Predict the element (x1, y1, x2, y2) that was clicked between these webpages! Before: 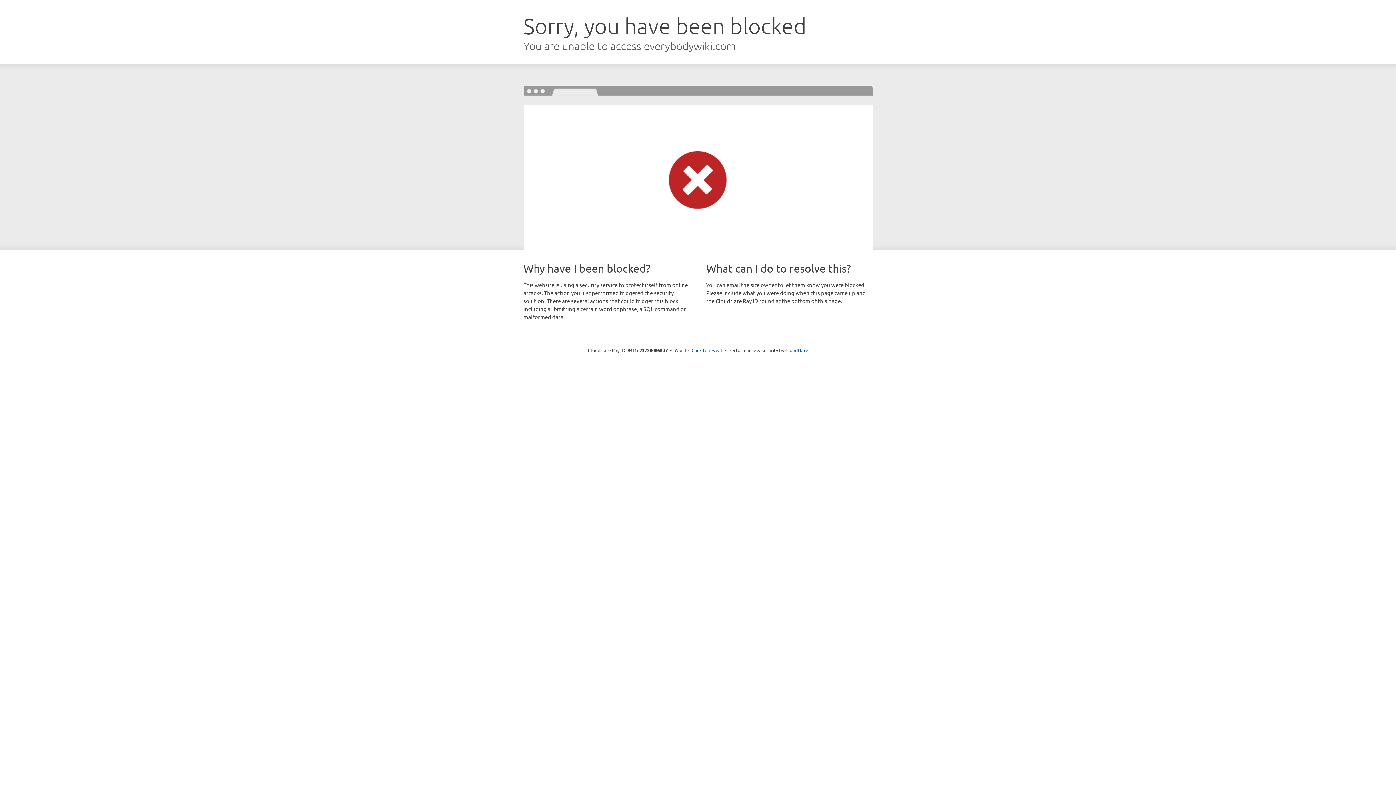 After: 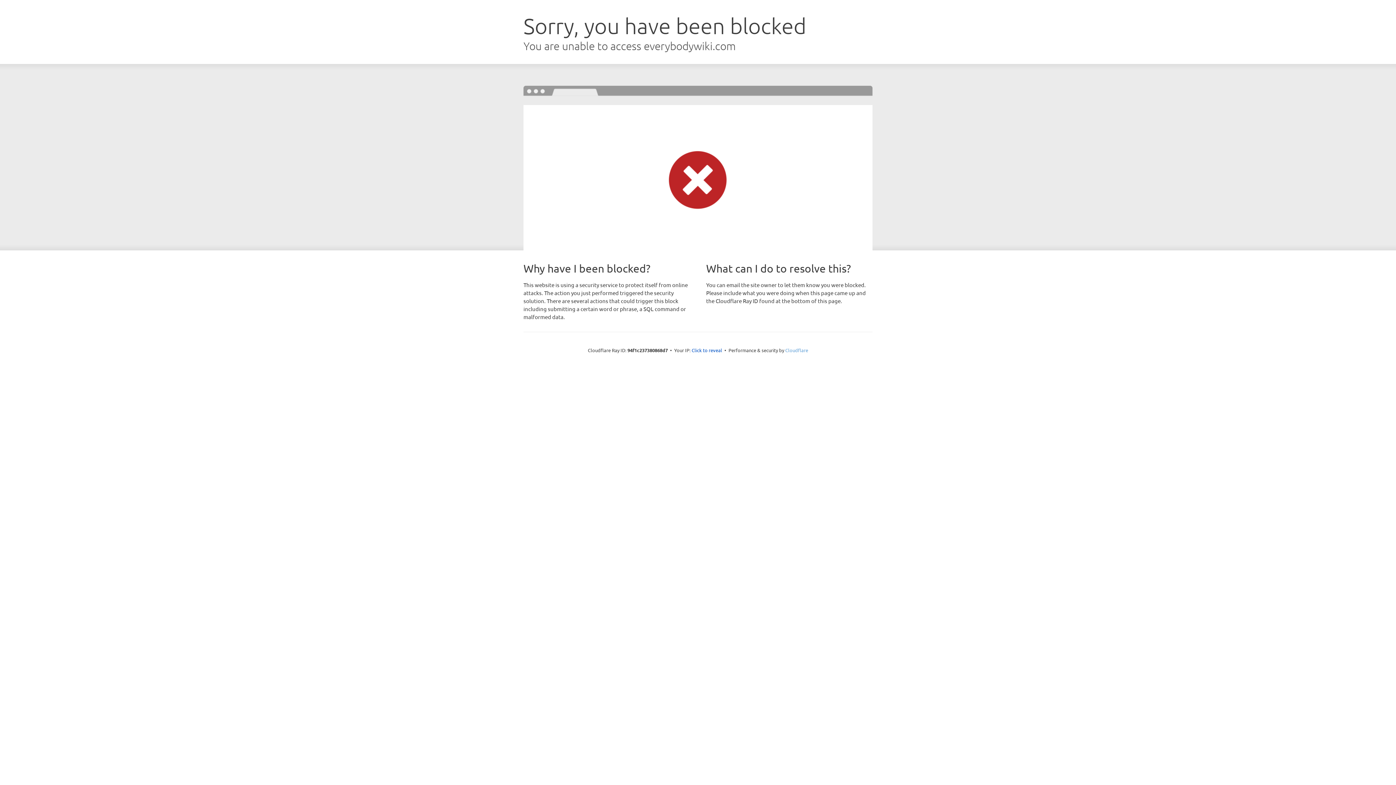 Action: label: Cloudflare bbox: (785, 347, 808, 353)